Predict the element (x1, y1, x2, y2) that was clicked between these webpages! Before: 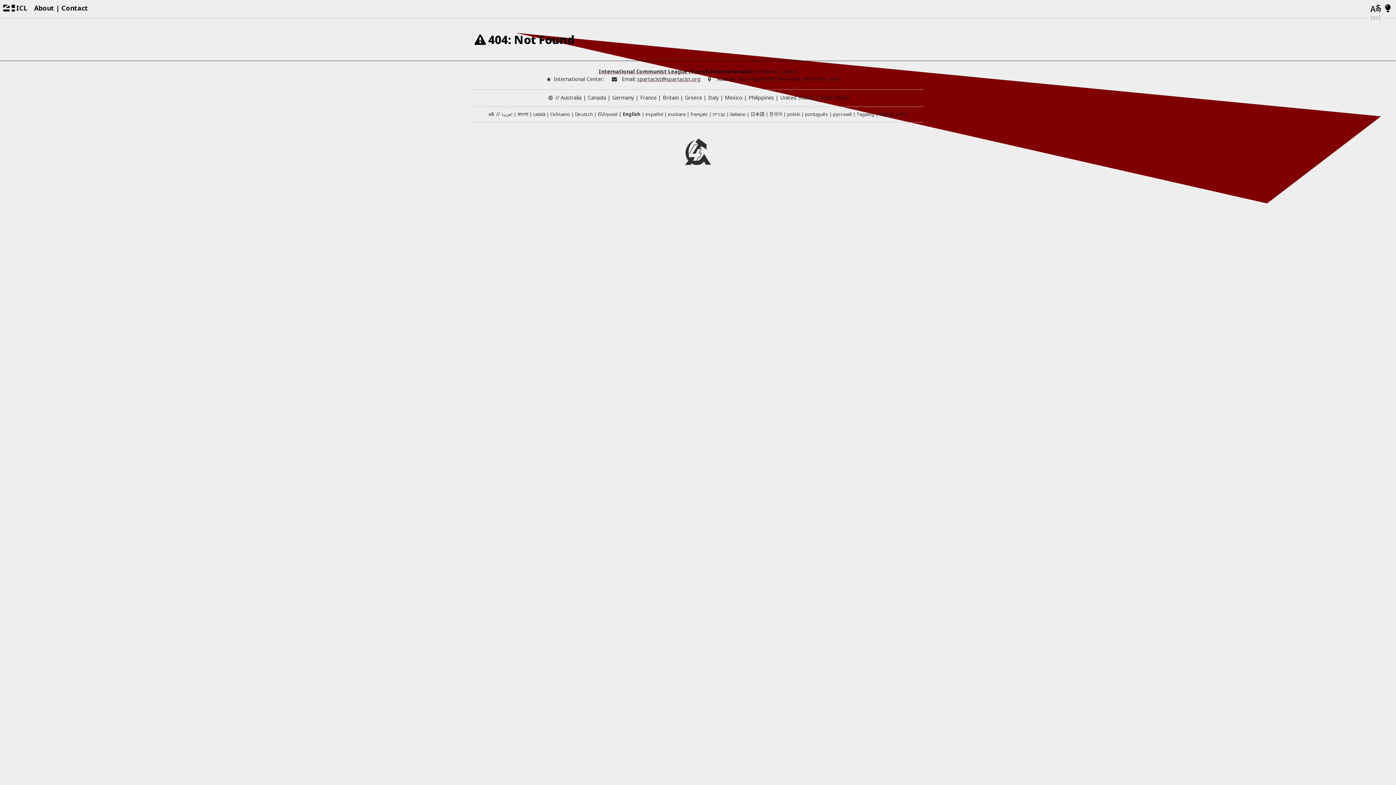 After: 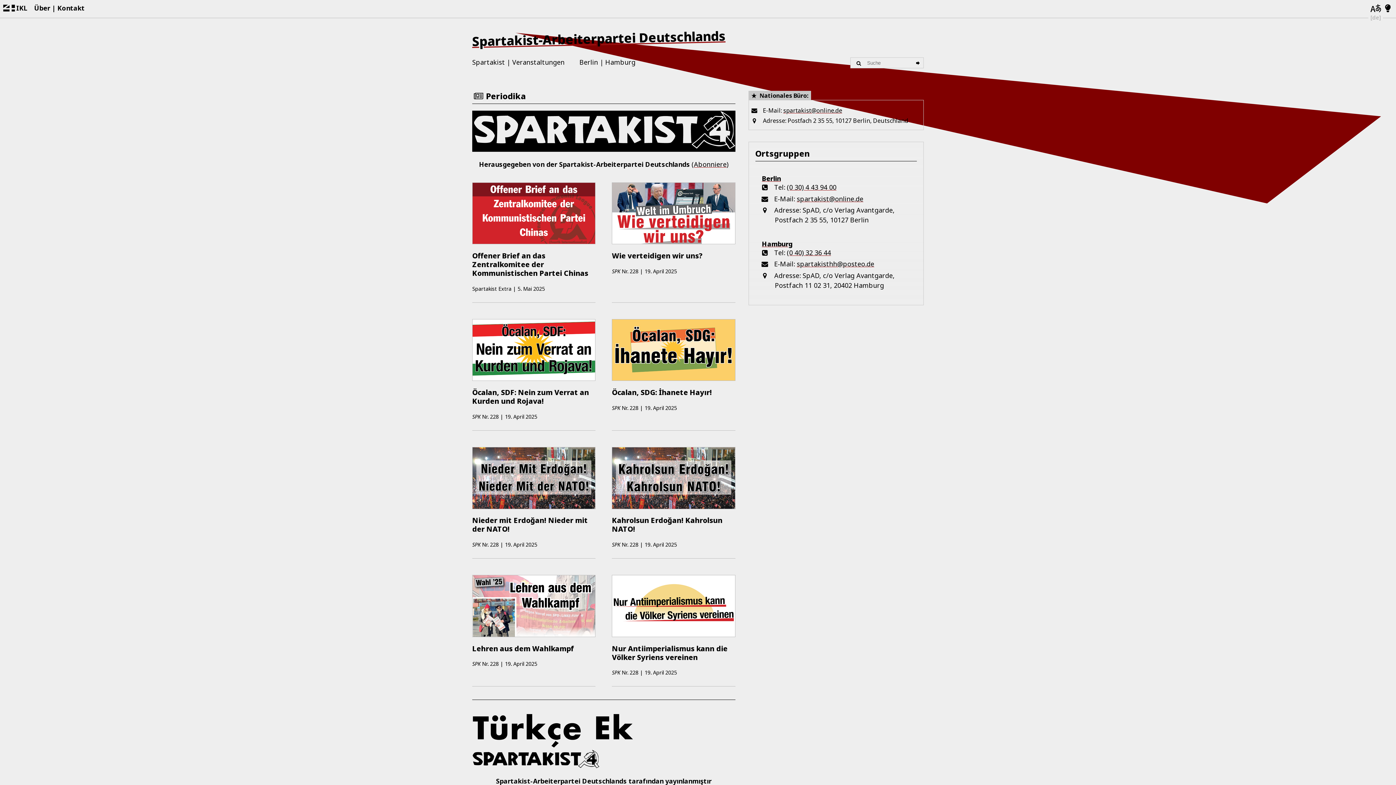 Action: bbox: (612, 94, 634, 101) label: Germany